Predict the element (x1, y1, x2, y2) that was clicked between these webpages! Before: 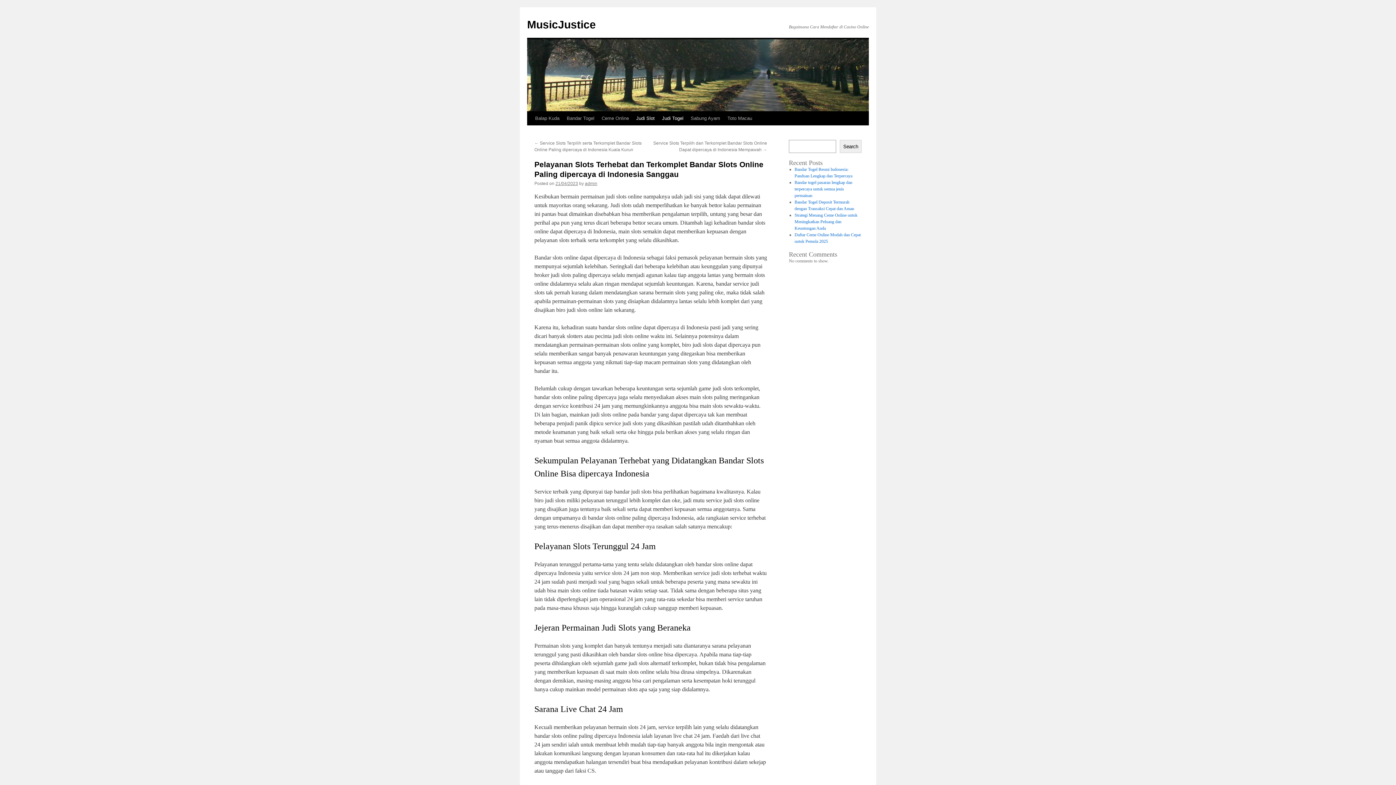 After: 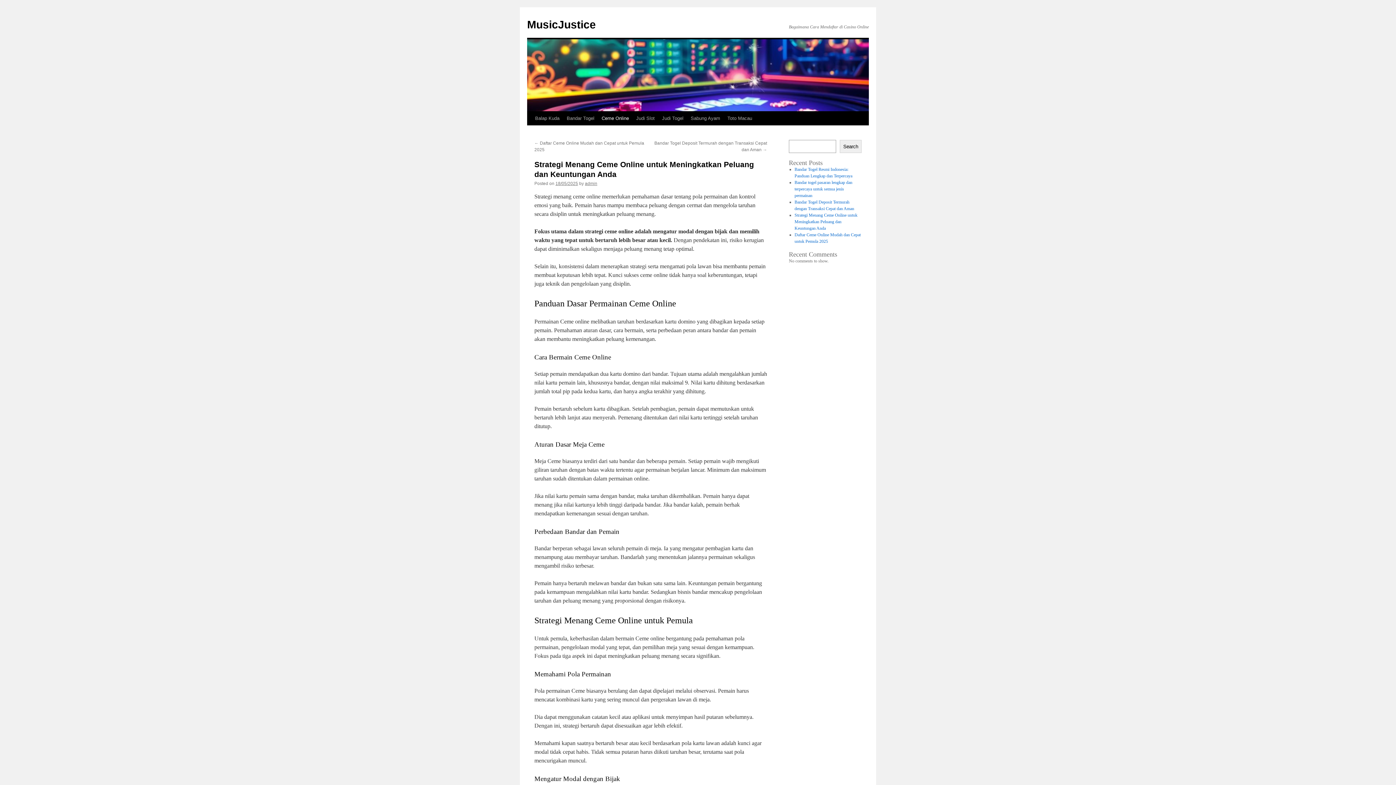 Action: label: Strategi Menang Ceme Online untuk Meningkatkan Peluang dan Keuntungan Anda bbox: (794, 212, 857, 230)